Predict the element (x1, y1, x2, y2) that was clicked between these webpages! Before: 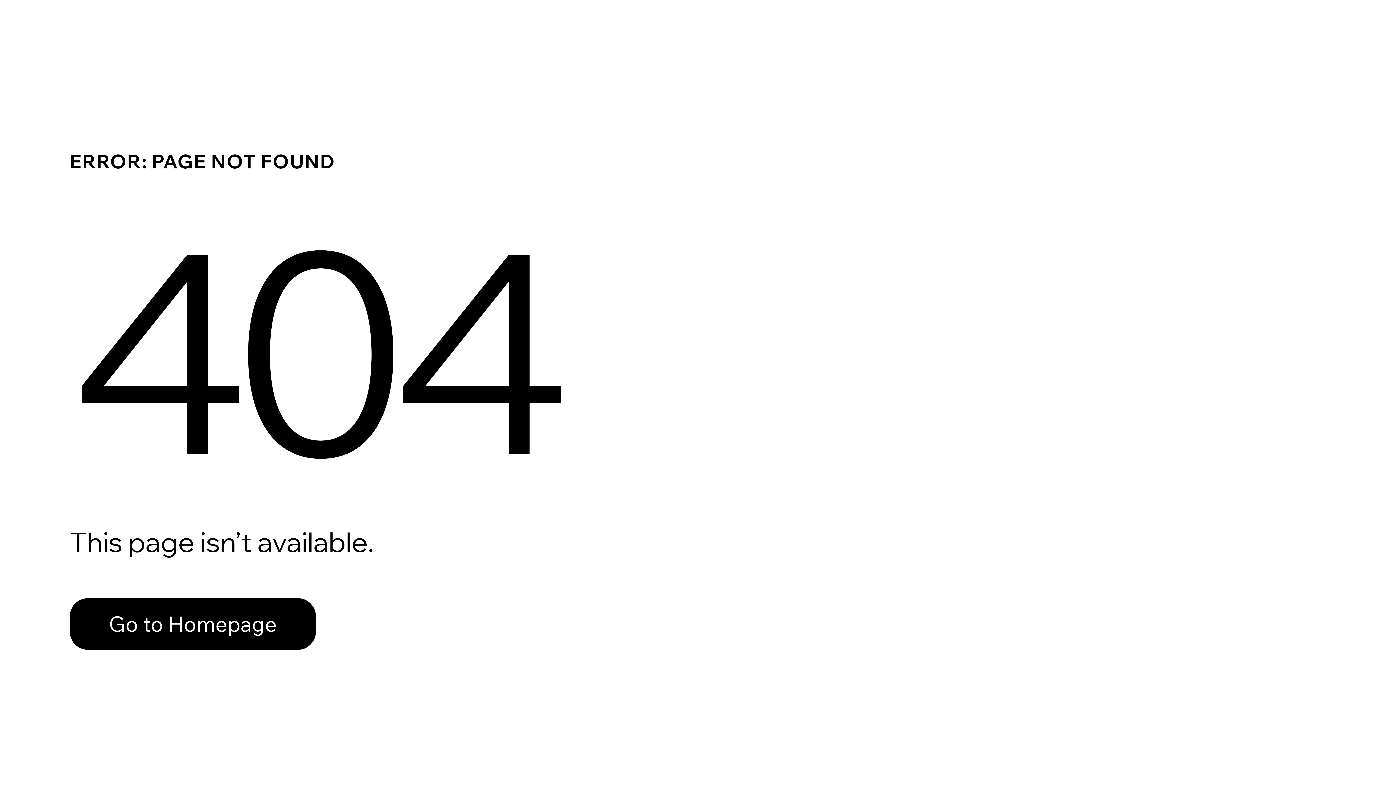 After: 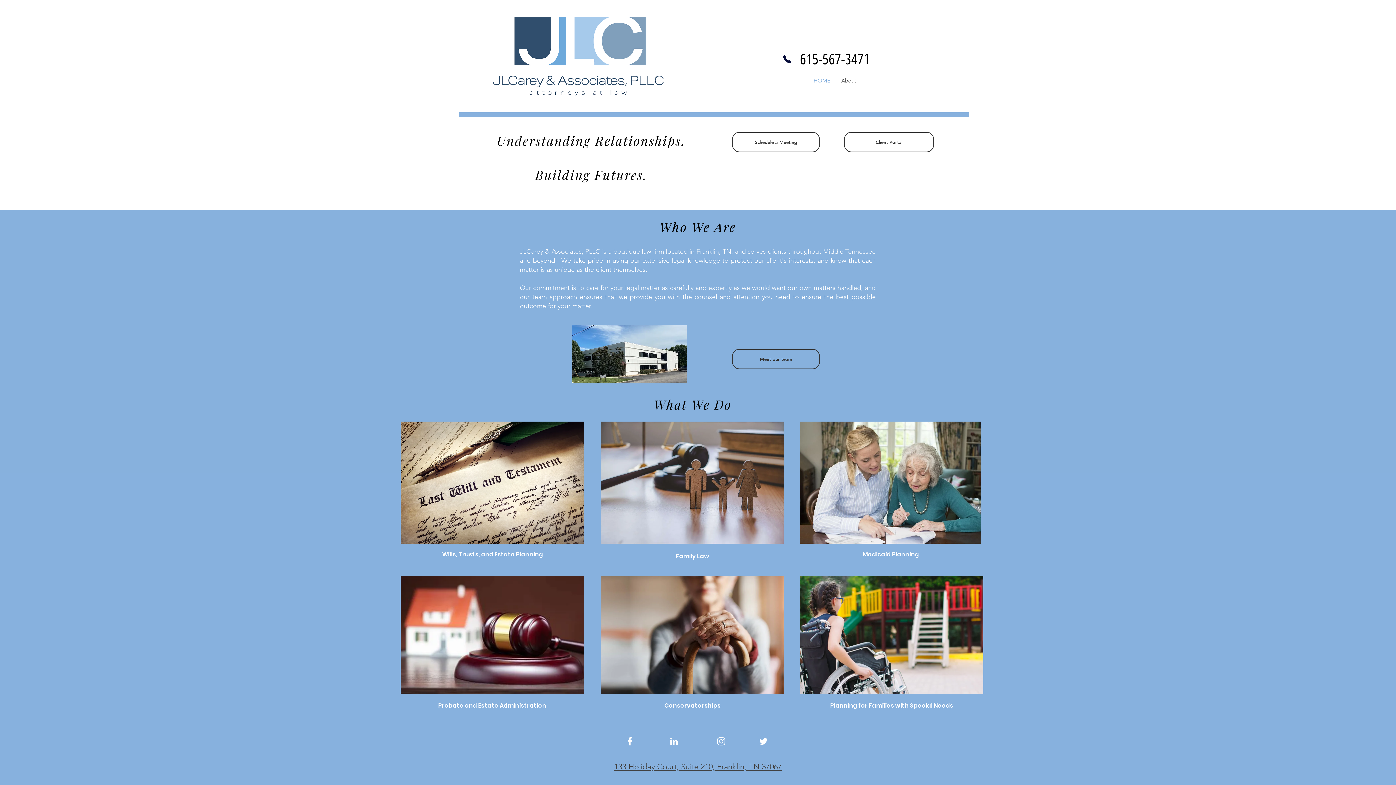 Action: label: Go to Homepage bbox: (69, 582, 768, 659)